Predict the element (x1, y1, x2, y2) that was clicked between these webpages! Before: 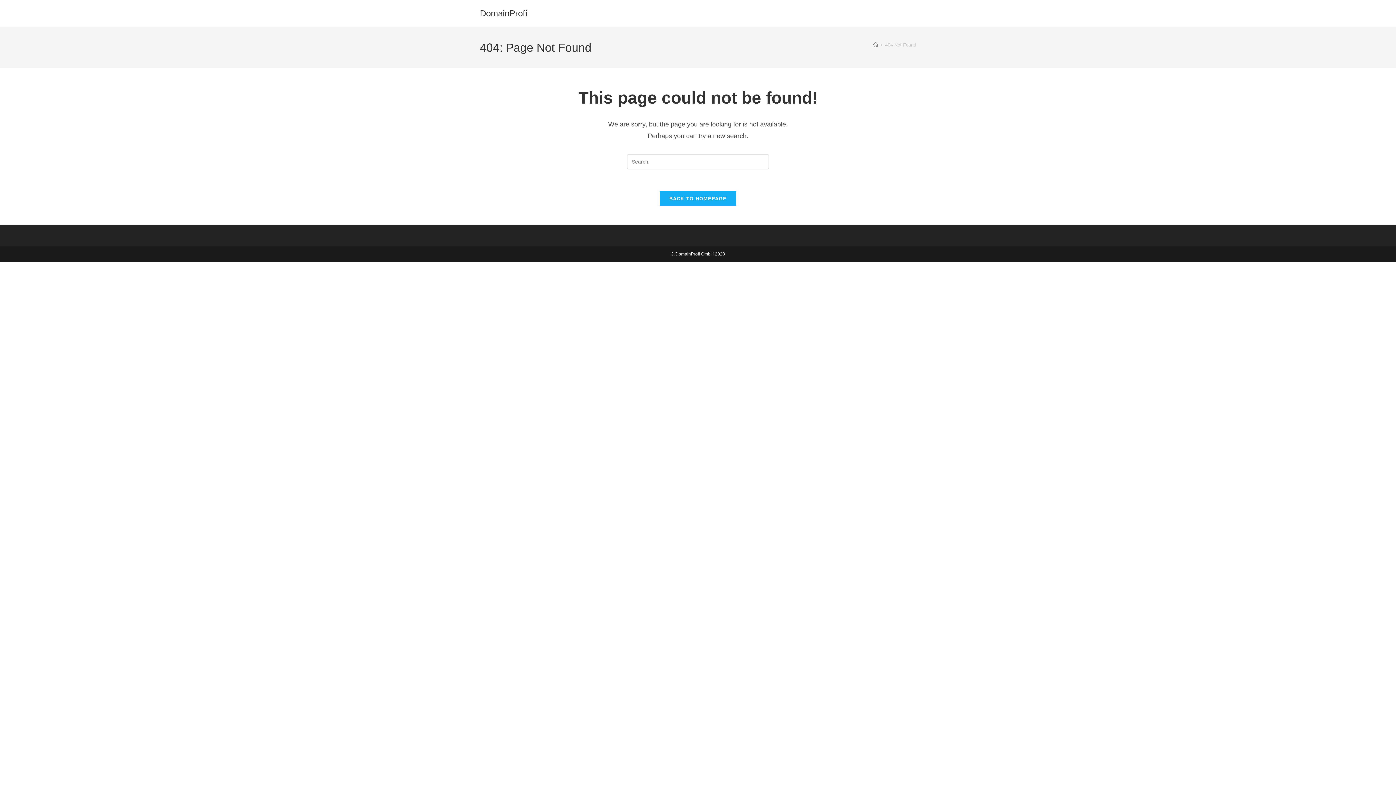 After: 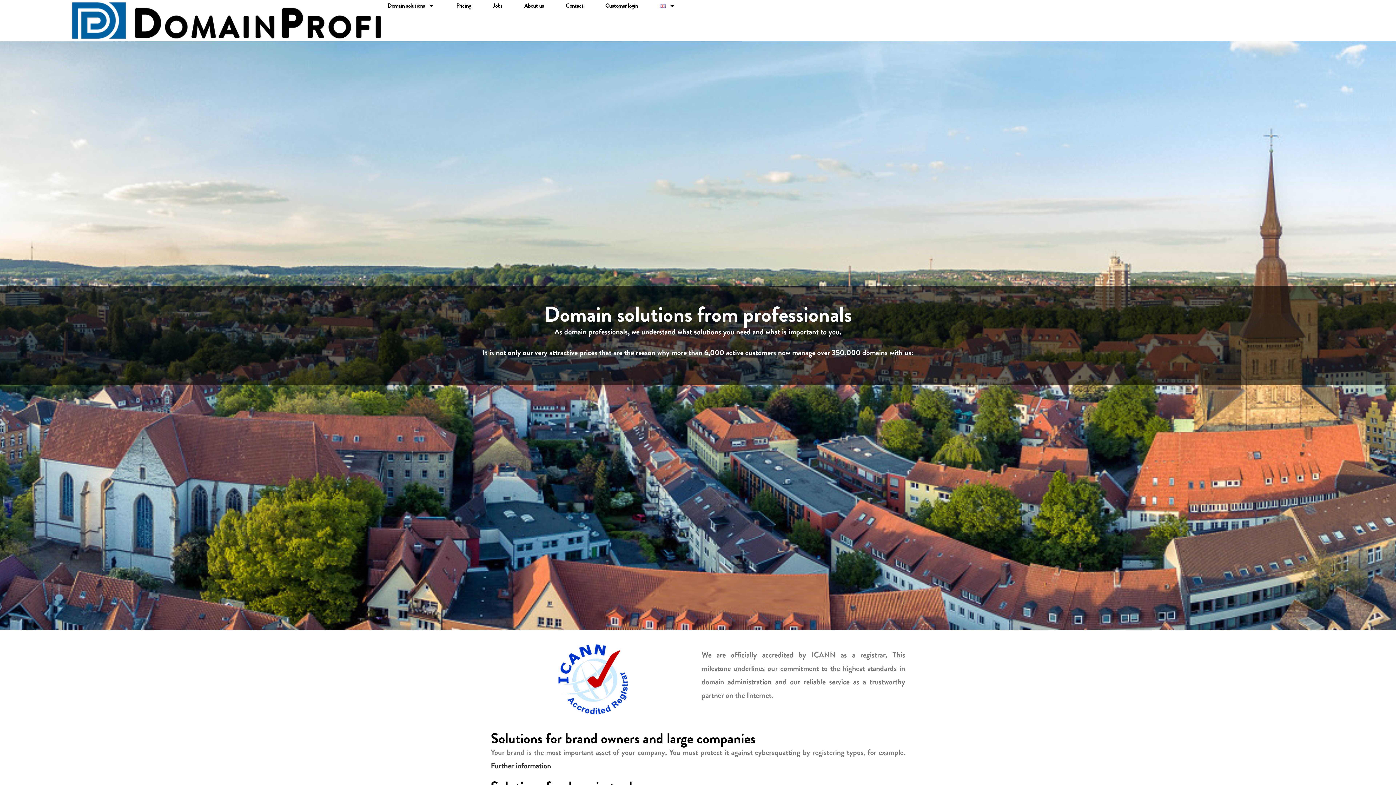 Action: label: Home bbox: (873, 42, 878, 47)